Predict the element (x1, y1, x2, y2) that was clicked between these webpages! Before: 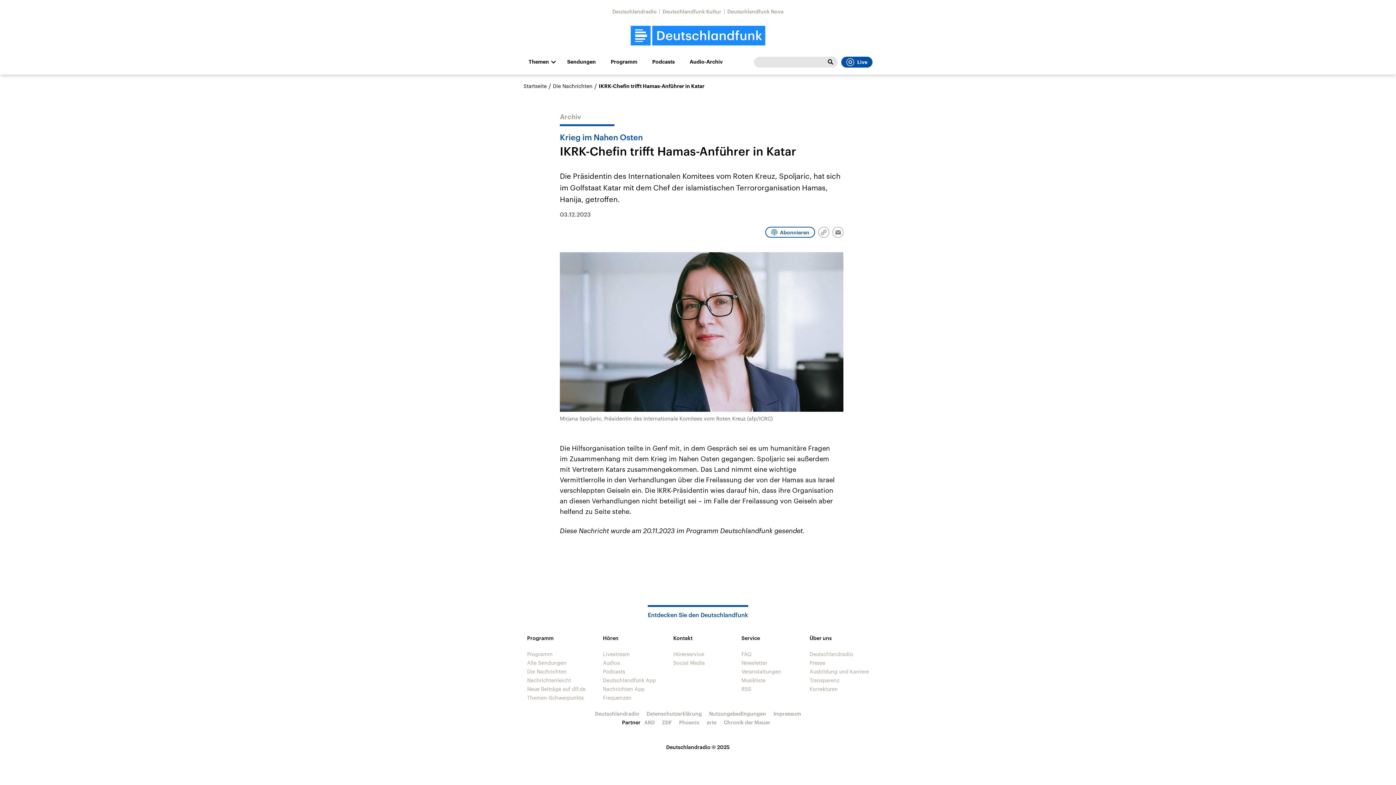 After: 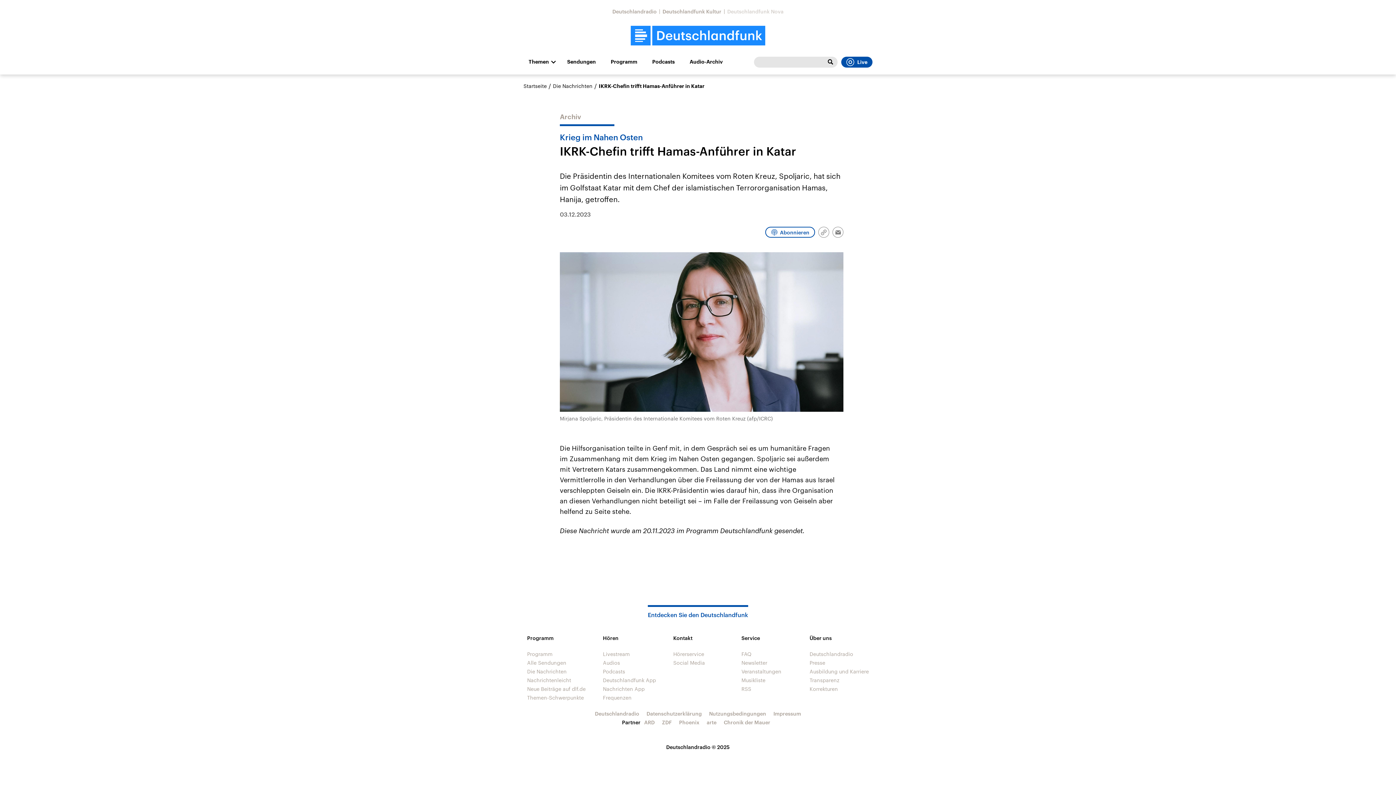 Action: label: Deutschlandfunk Nova bbox: (727, 8, 783, 14)